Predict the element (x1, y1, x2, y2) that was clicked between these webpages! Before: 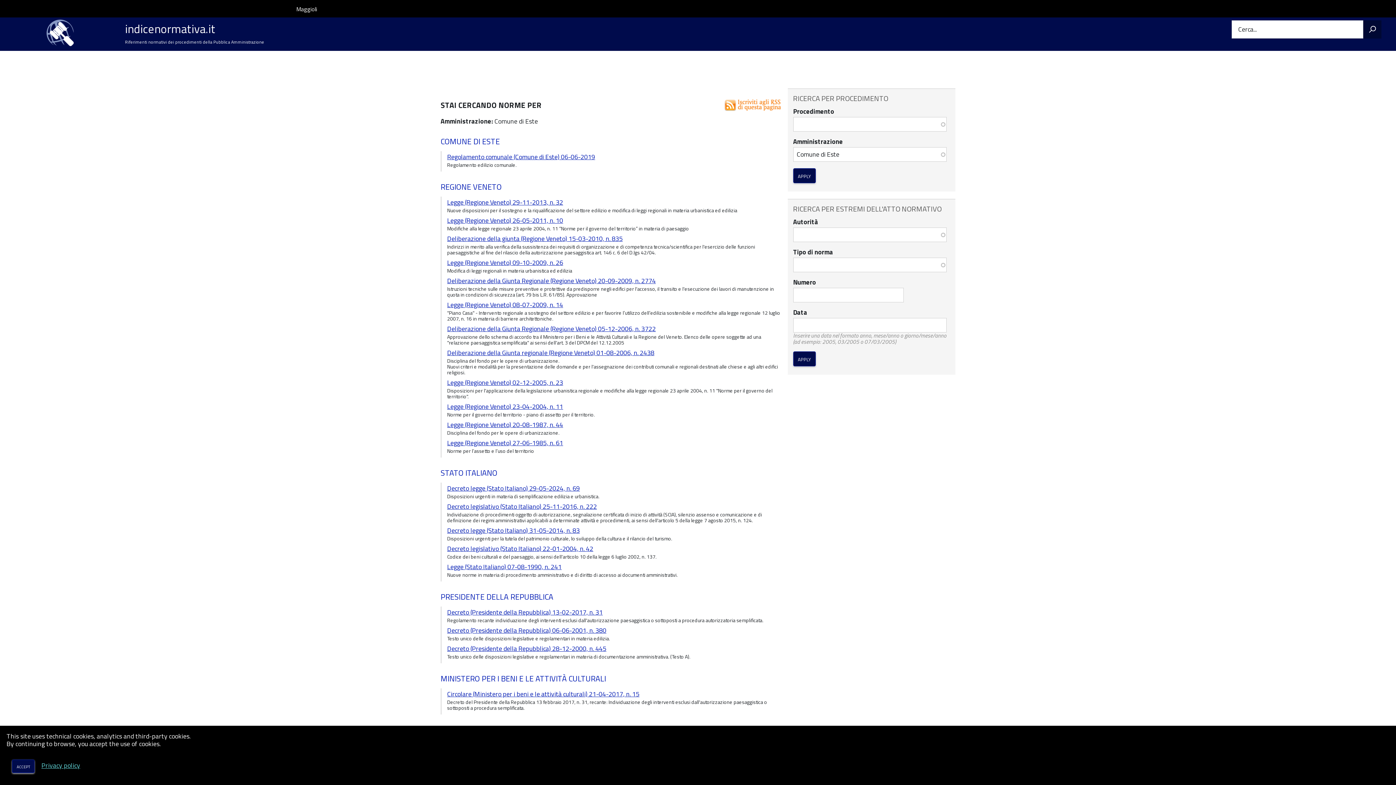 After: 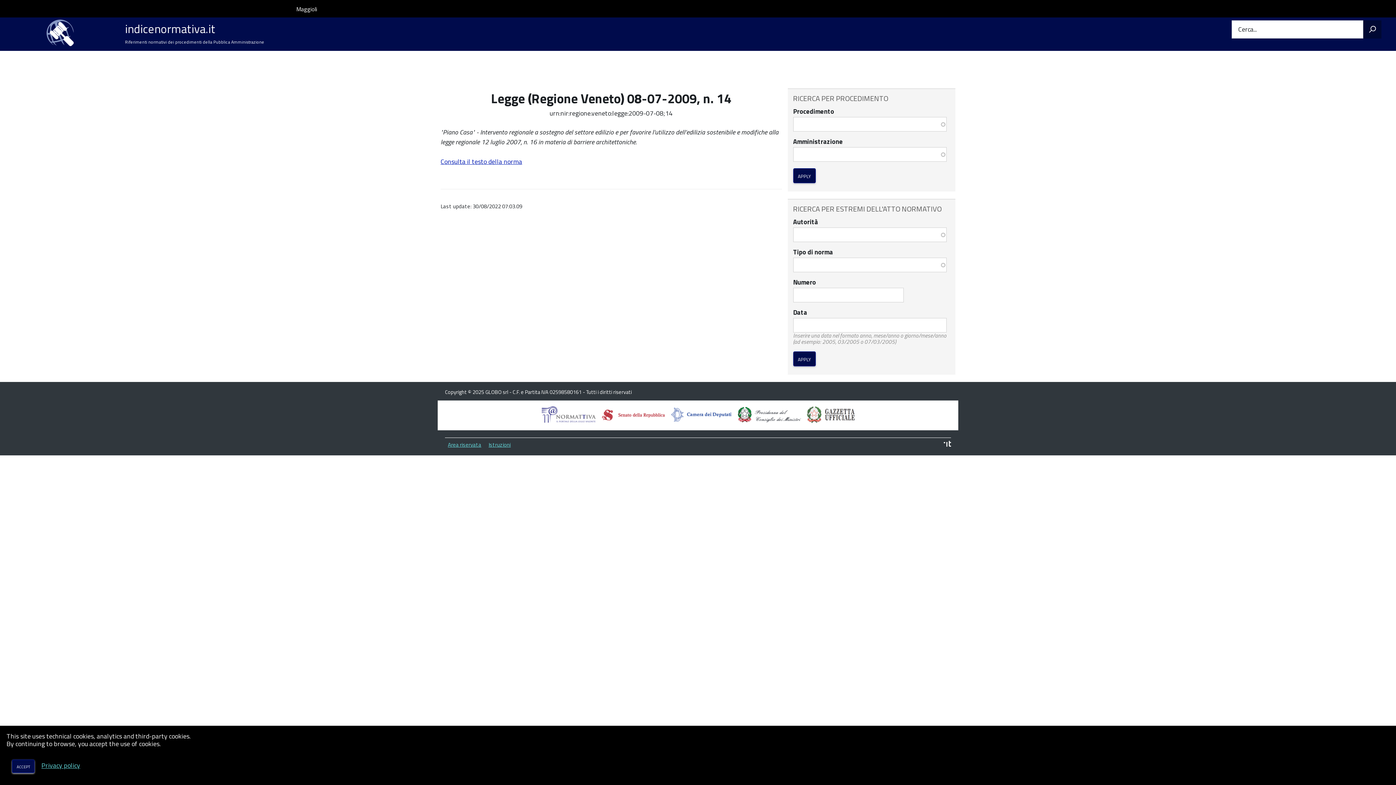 Action: label: Legge (Regione Veneto) 08-07-2009, n. 14 bbox: (447, 300, 563, 309)